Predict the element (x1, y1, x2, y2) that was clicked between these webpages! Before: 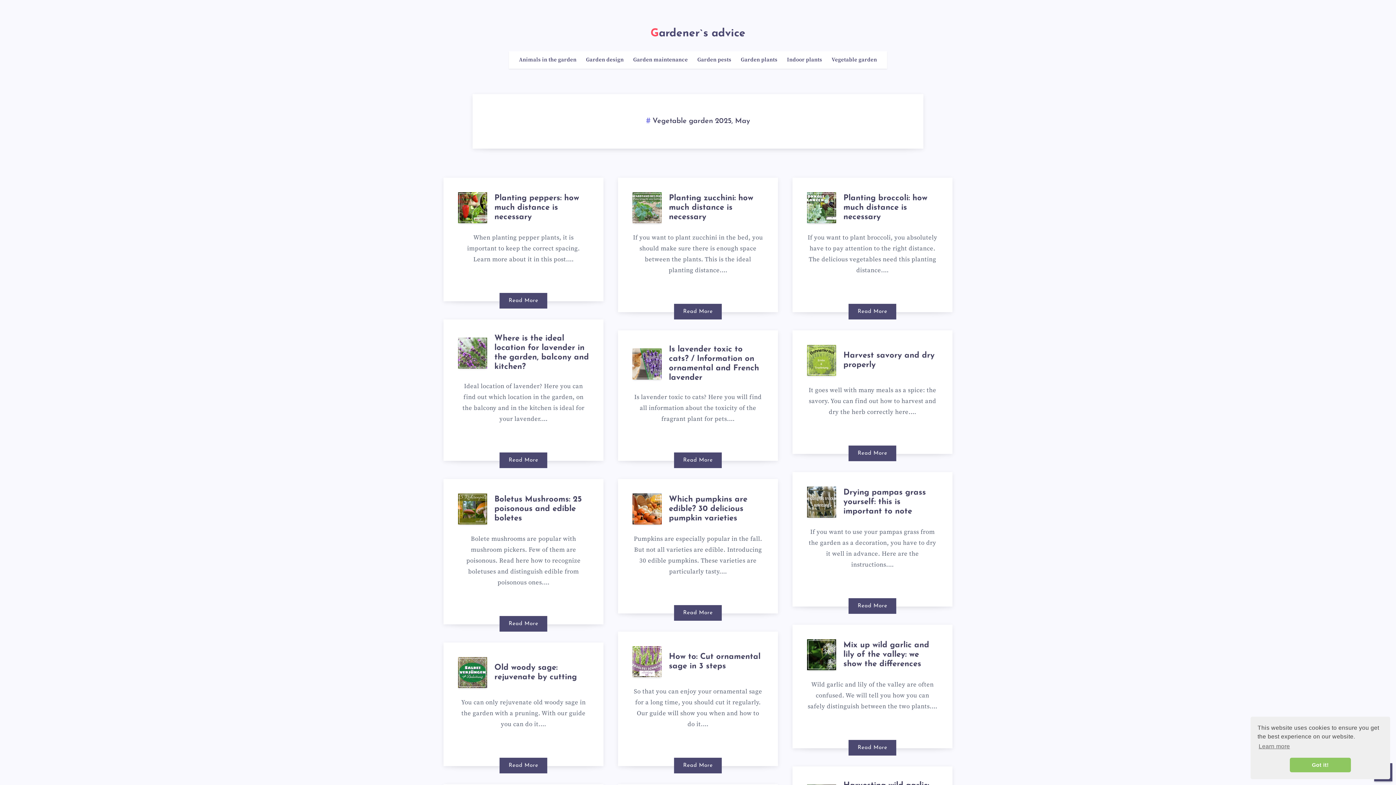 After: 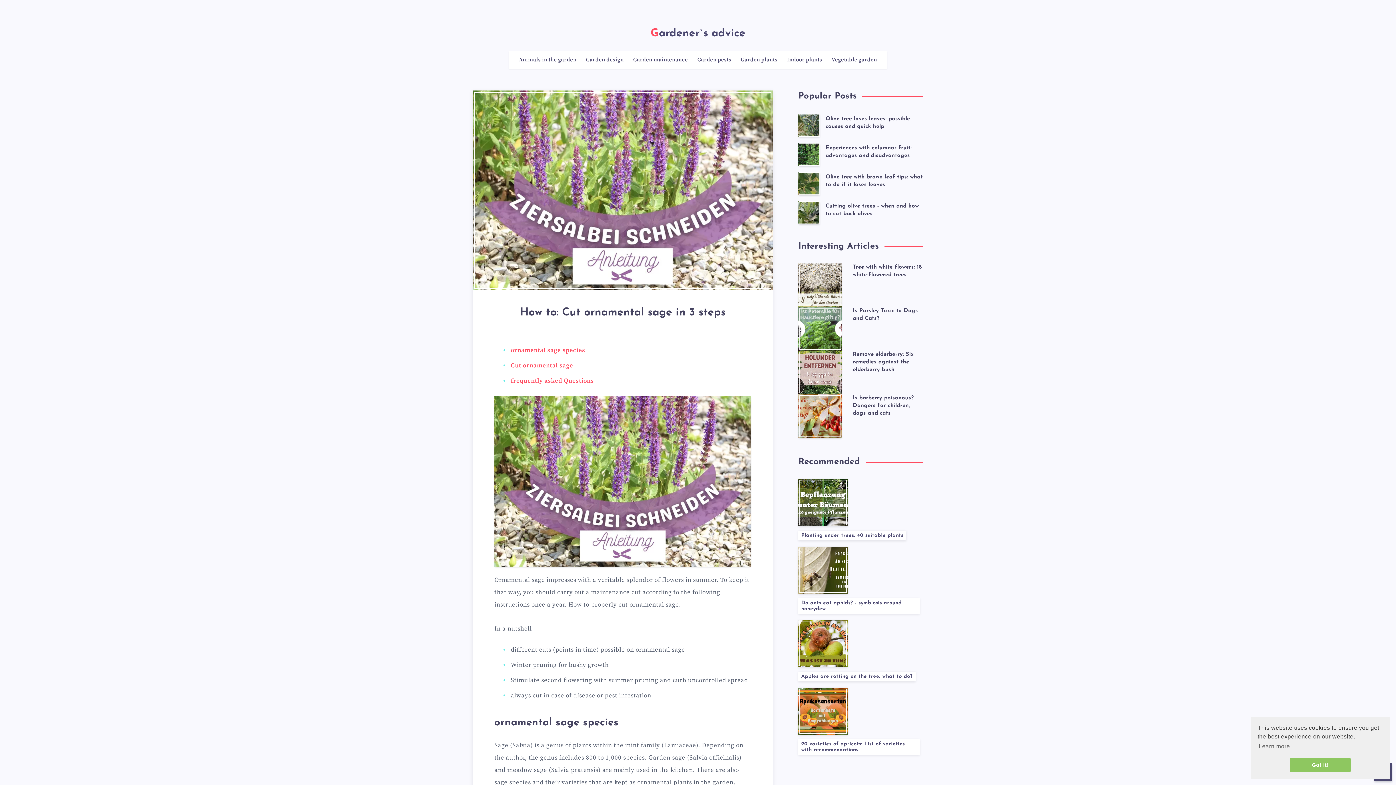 Action: bbox: (669, 652, 760, 672) label: How to: Cut ornamental sage in 3 steps